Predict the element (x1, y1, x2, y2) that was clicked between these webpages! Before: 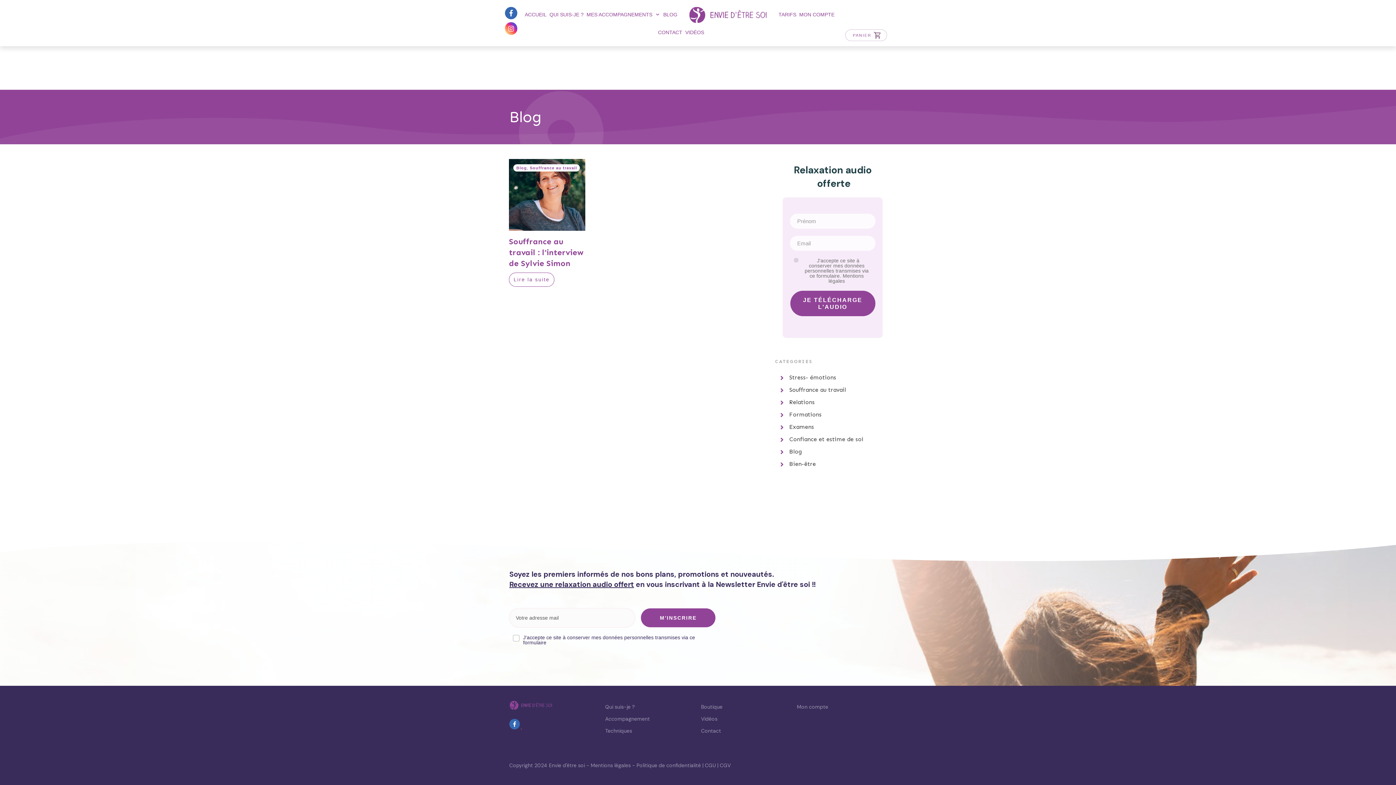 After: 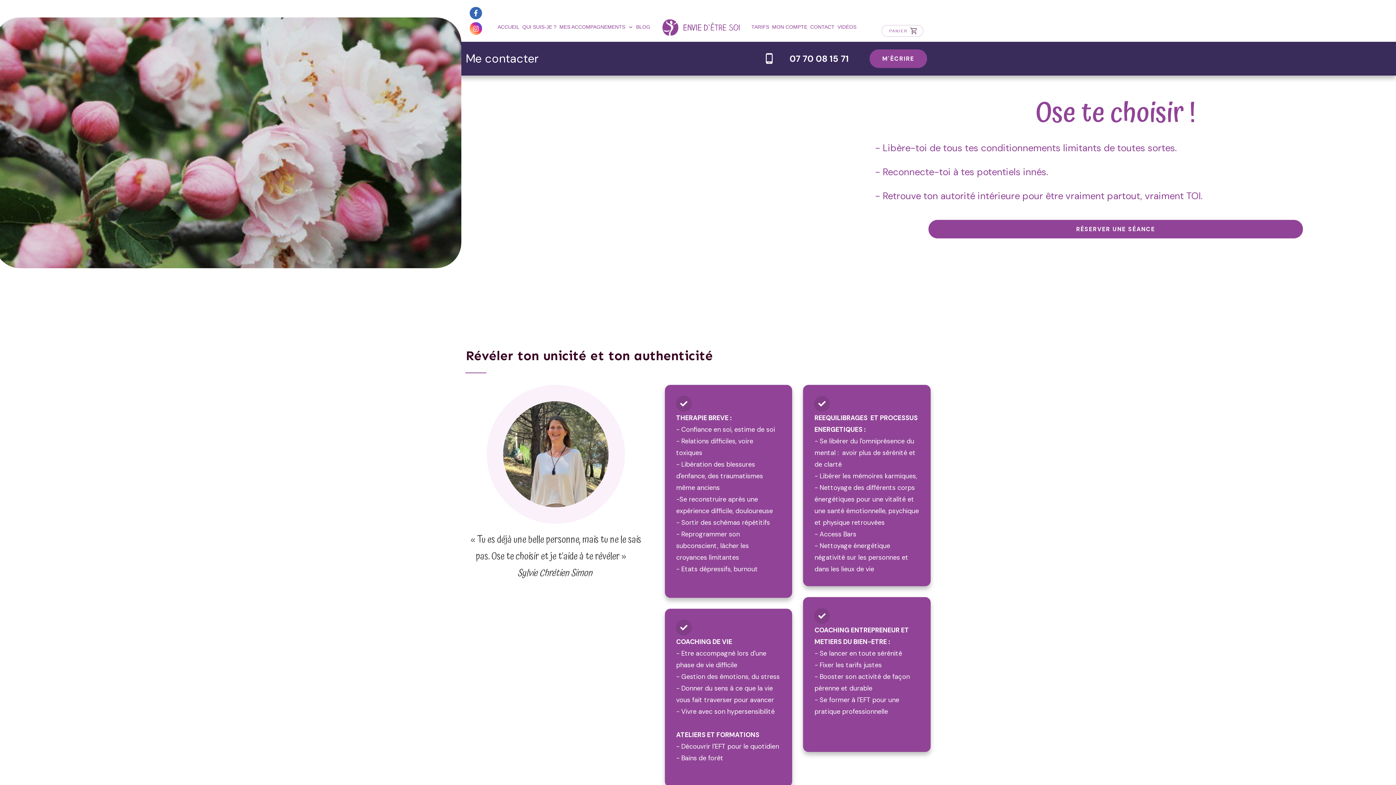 Action: bbox: (524, 11, 546, 18) label: ACCUEIL